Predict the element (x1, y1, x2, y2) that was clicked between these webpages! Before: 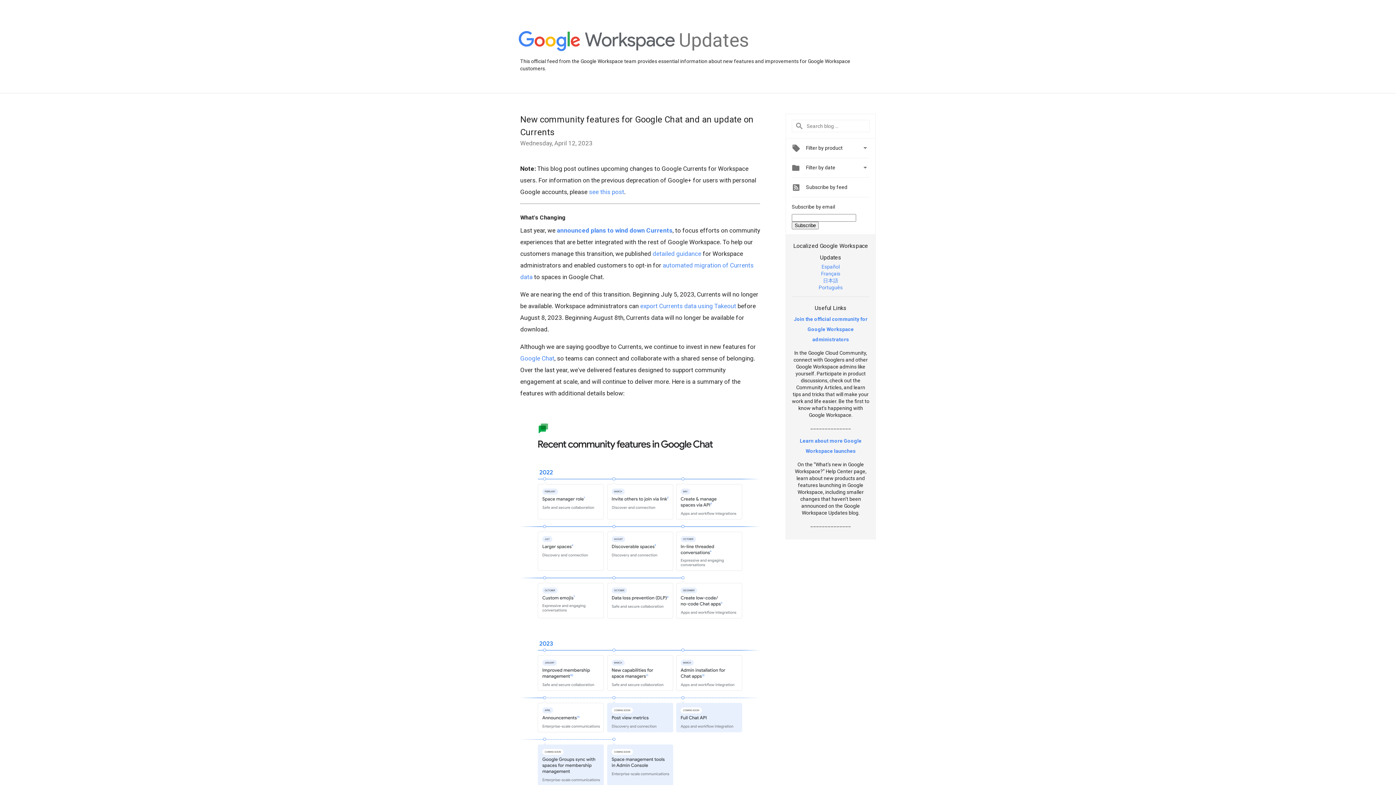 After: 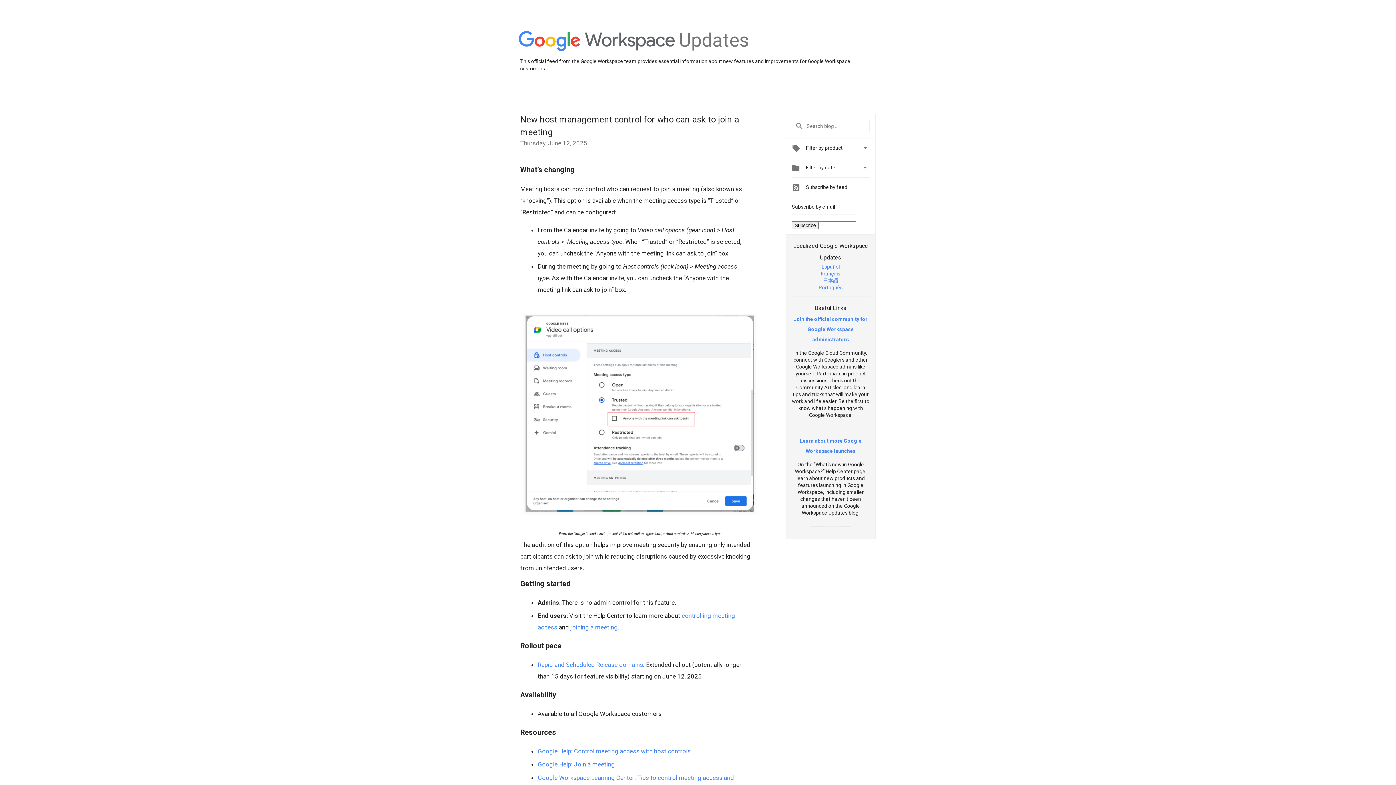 Action: bbox: (518, 31, 675, 52)